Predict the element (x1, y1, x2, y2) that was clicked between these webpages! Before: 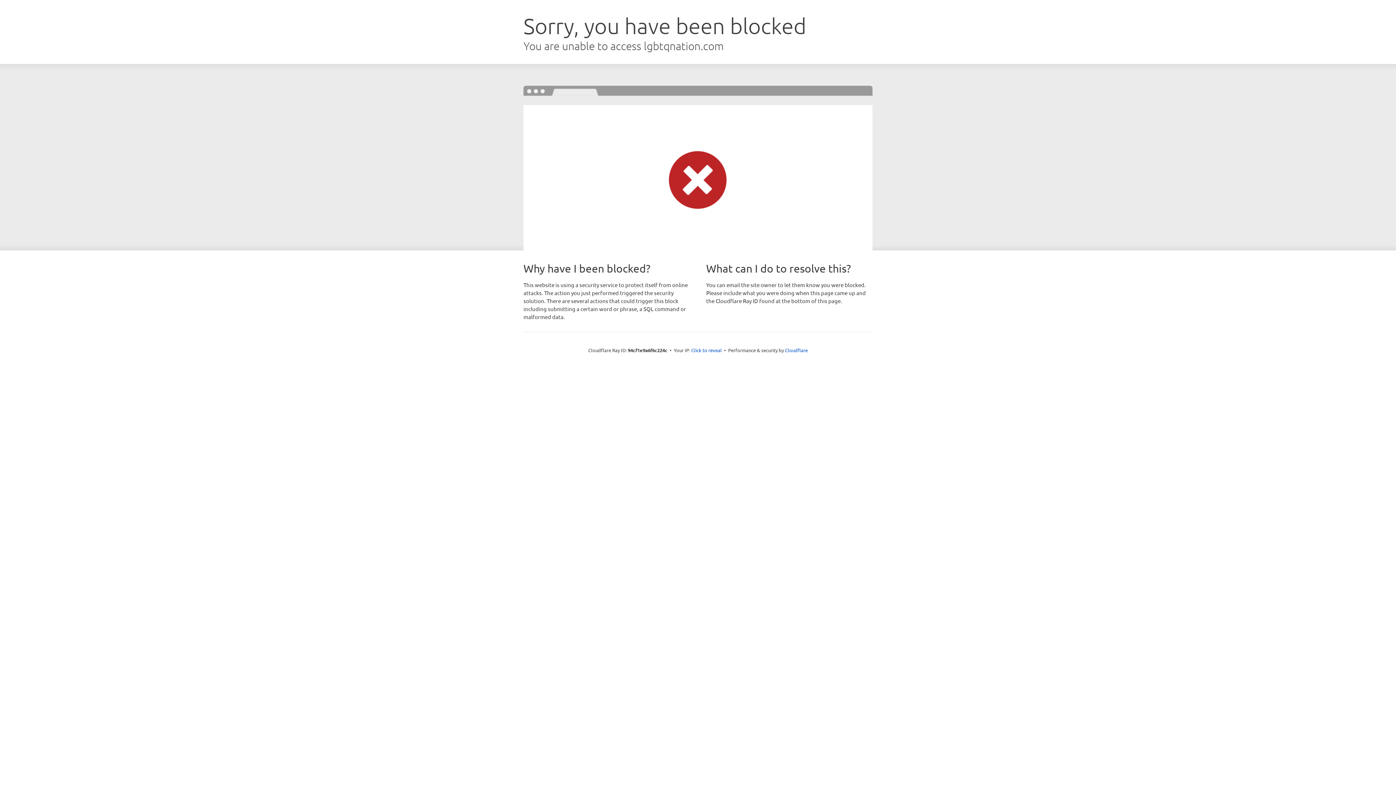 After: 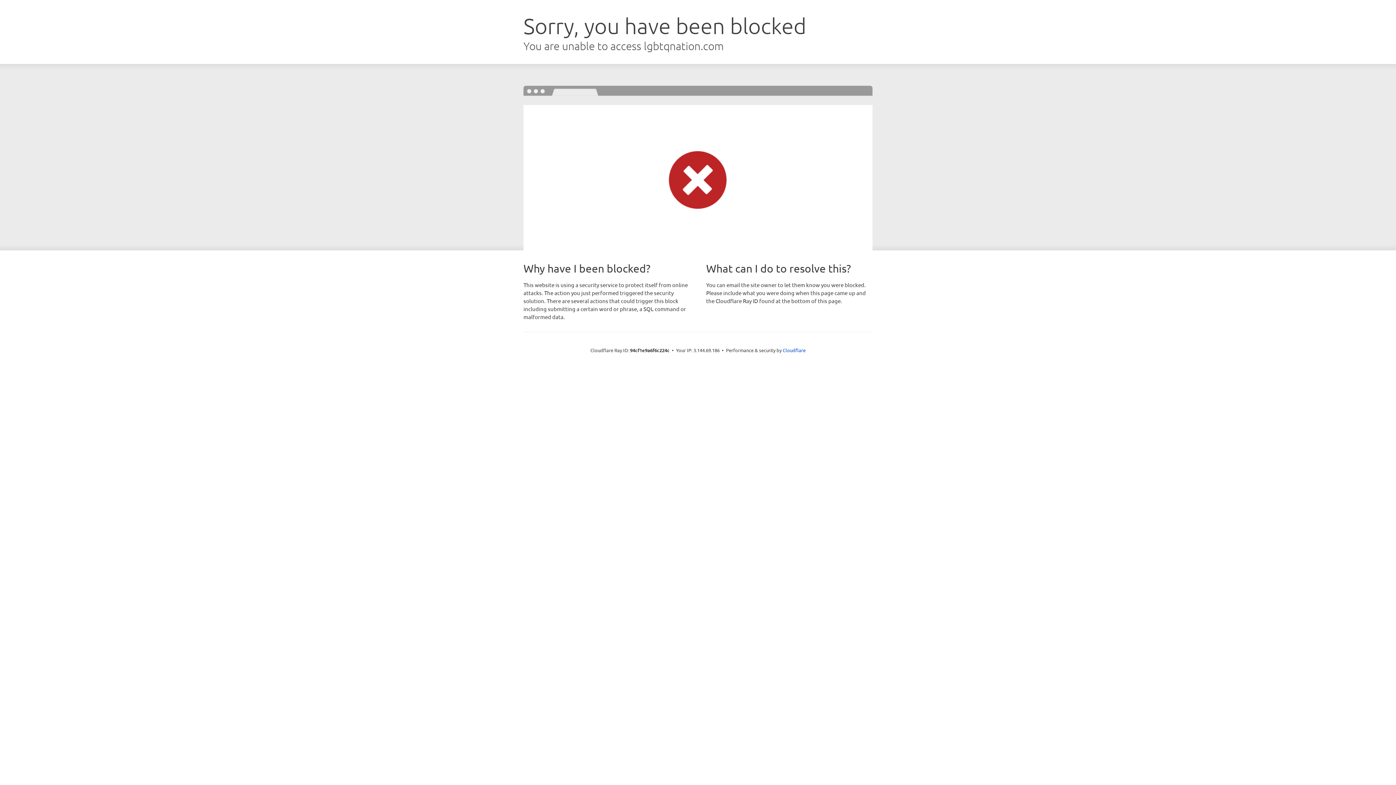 Action: label: Click to reveal bbox: (691, 346, 722, 353)